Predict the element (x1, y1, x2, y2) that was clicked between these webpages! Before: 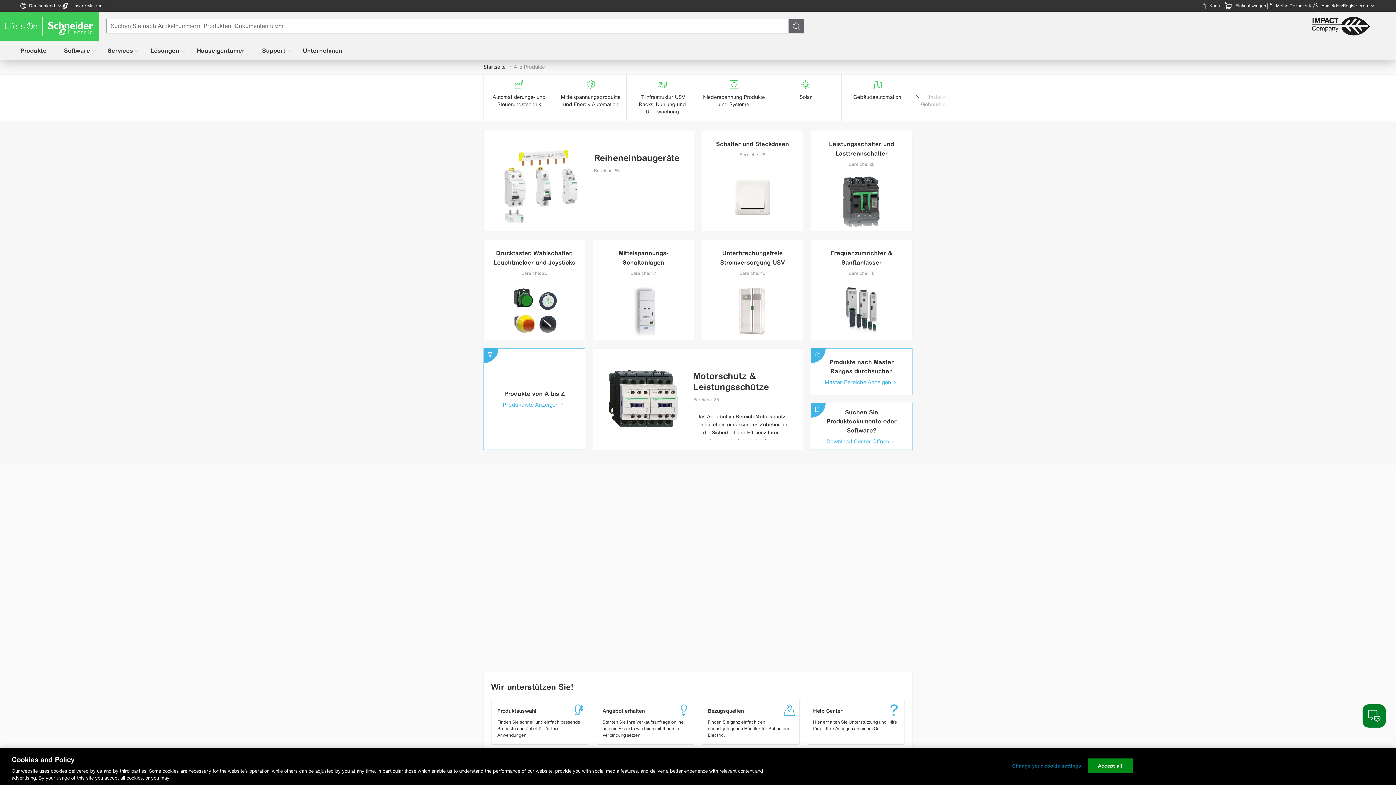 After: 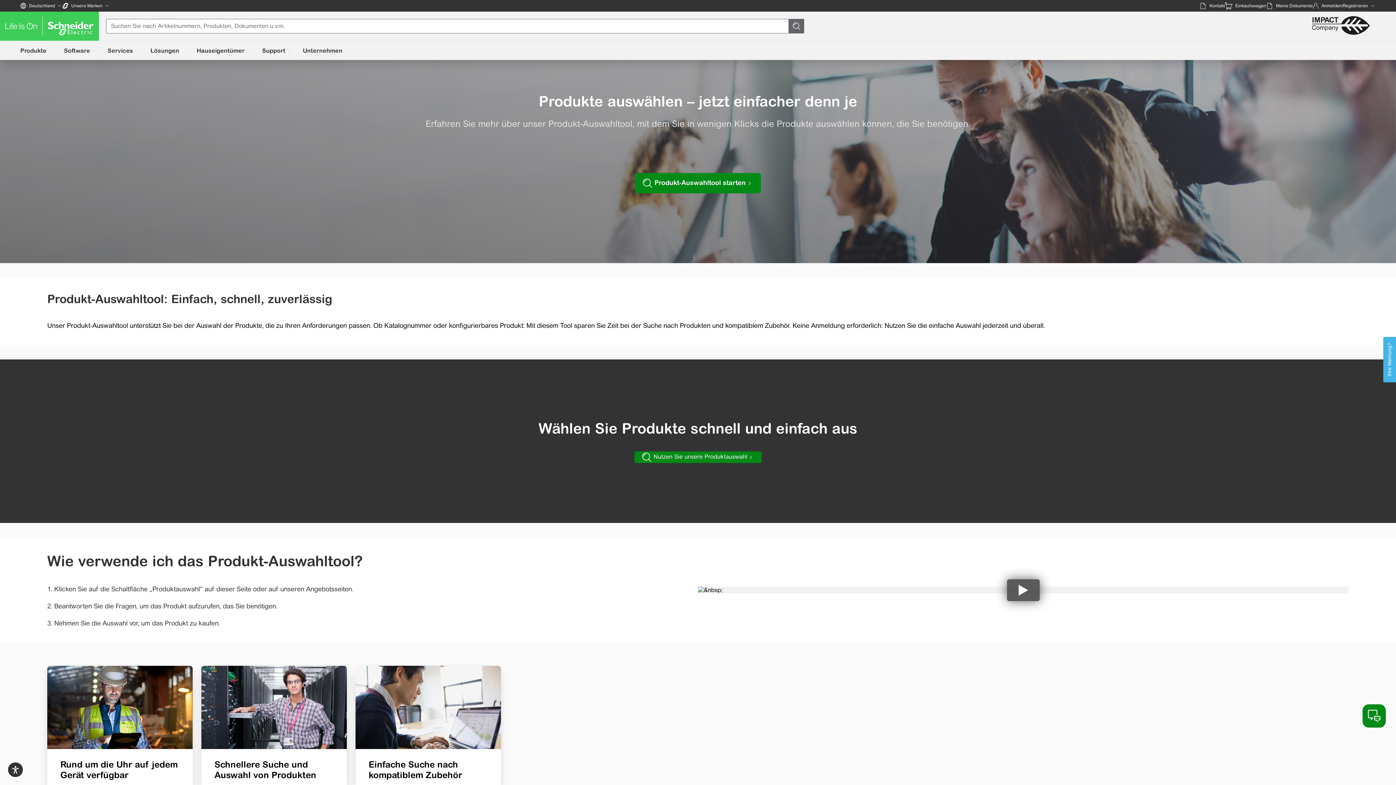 Action: bbox: (491, 700, 588, 744) label: Produktauswahl

Finden Sie schnell und einfach passende Produkte und Zubehör für Ihre Anwendungen.